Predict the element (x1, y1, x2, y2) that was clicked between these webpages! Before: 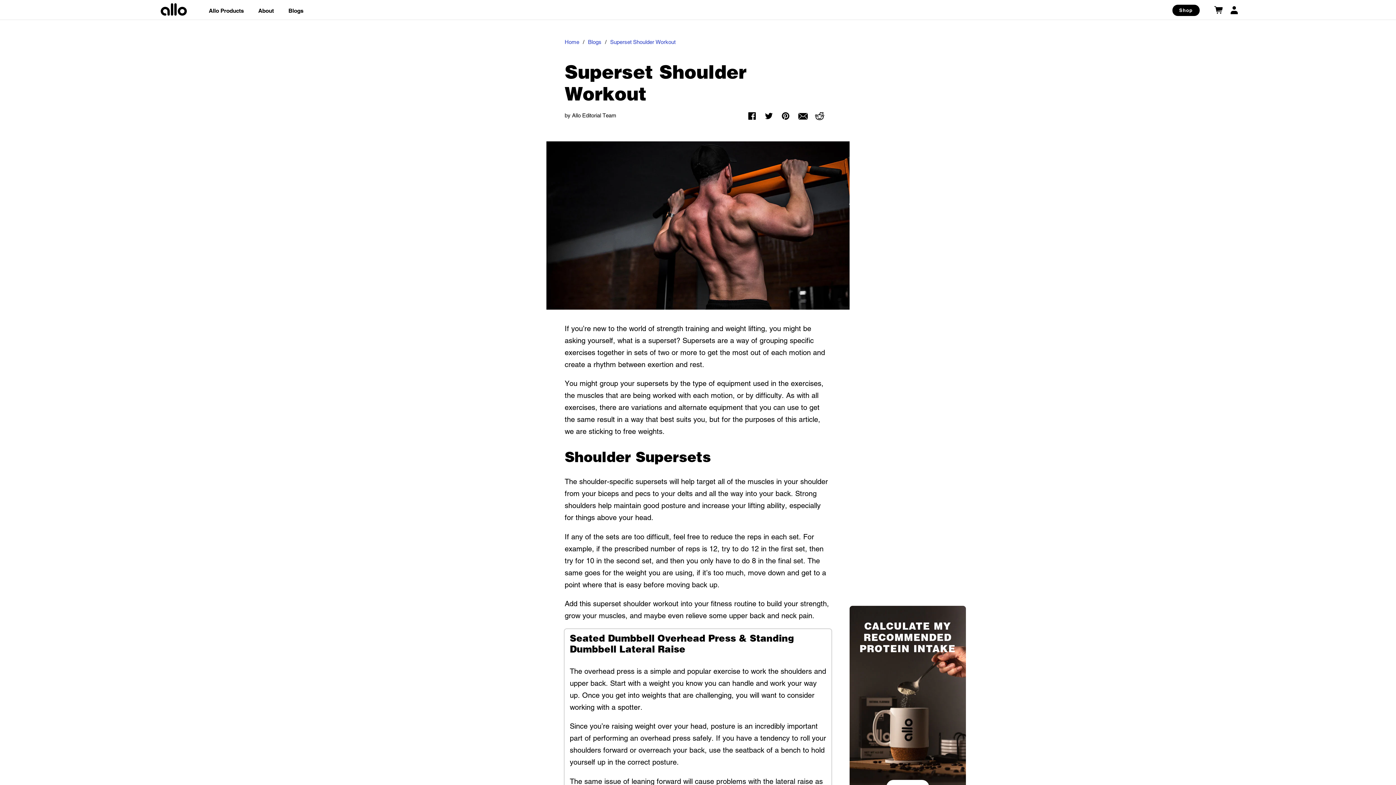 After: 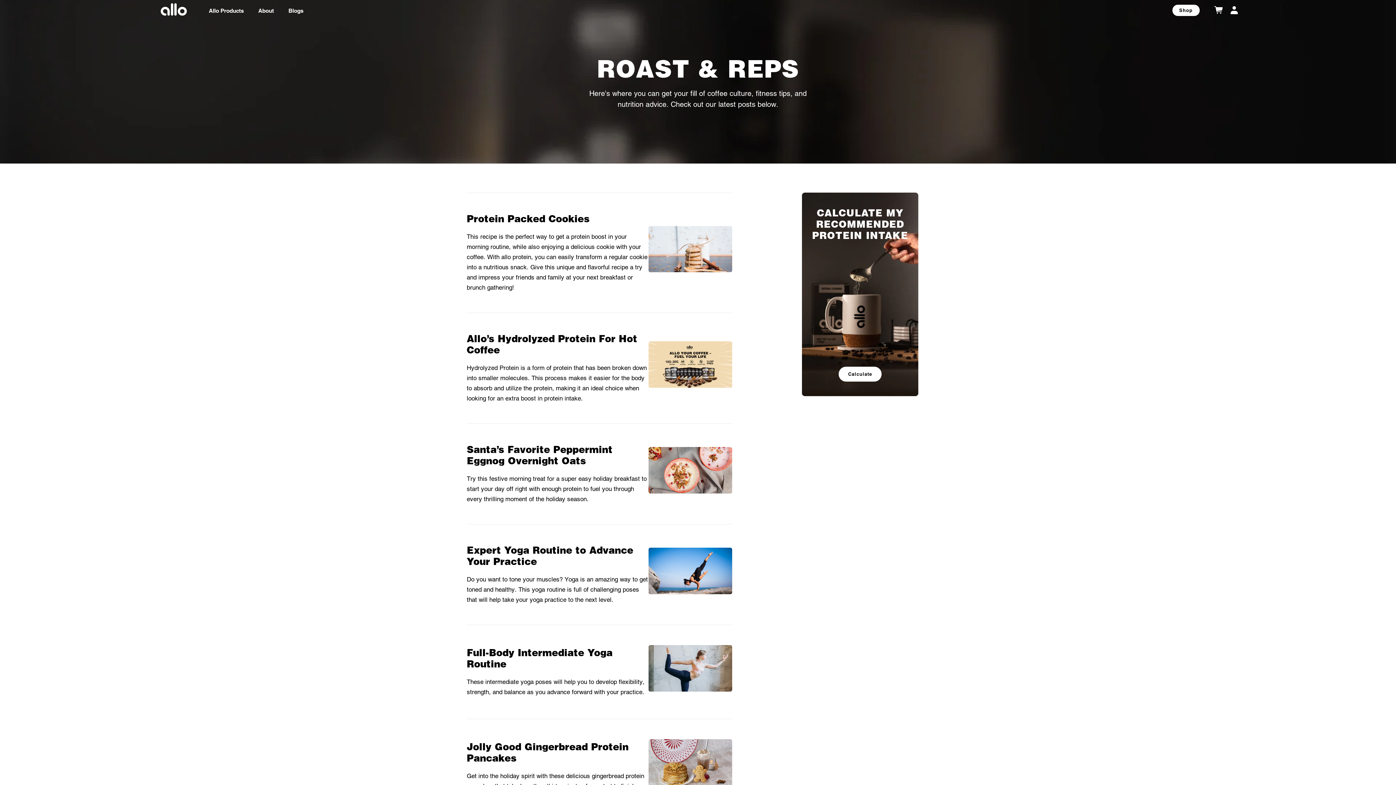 Action: bbox: (588, 38, 601, 46) label: Blogs